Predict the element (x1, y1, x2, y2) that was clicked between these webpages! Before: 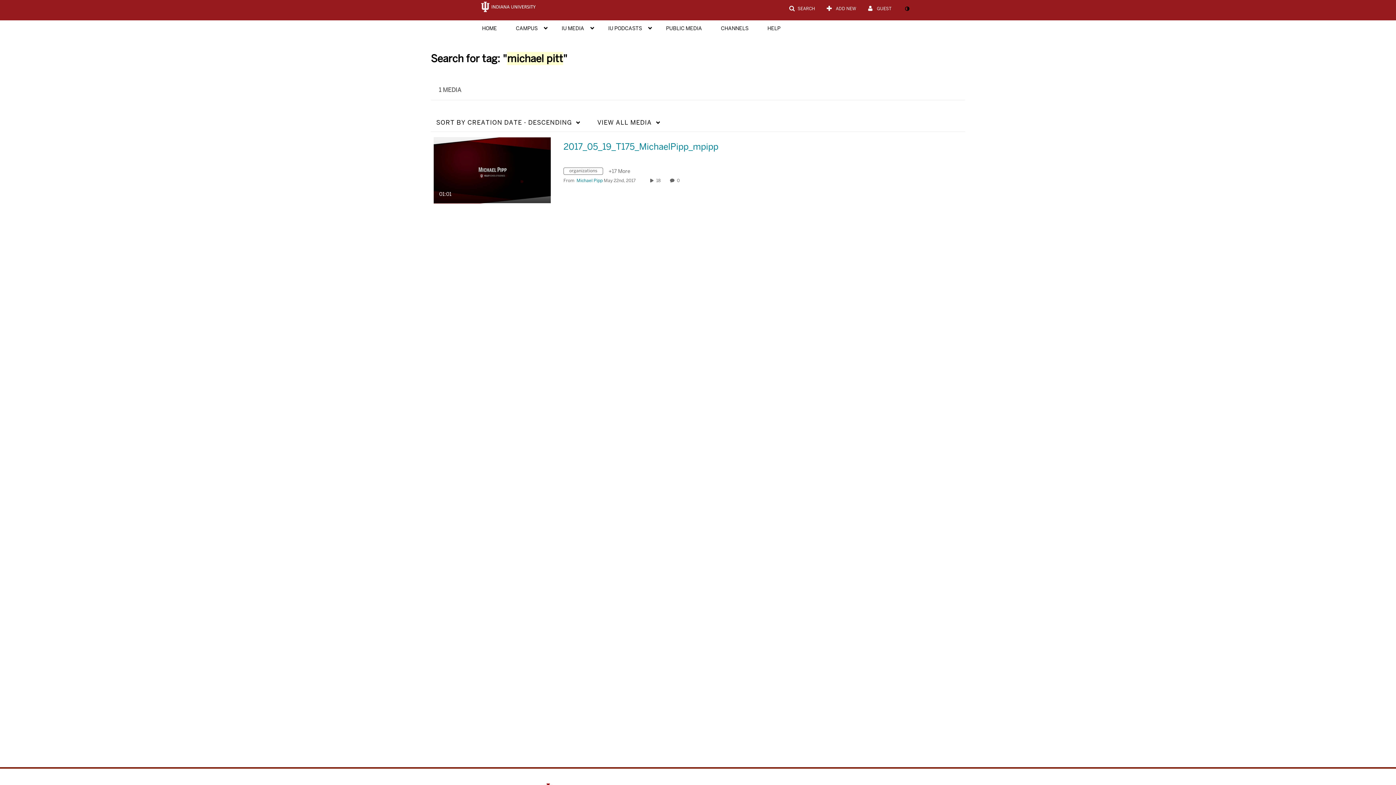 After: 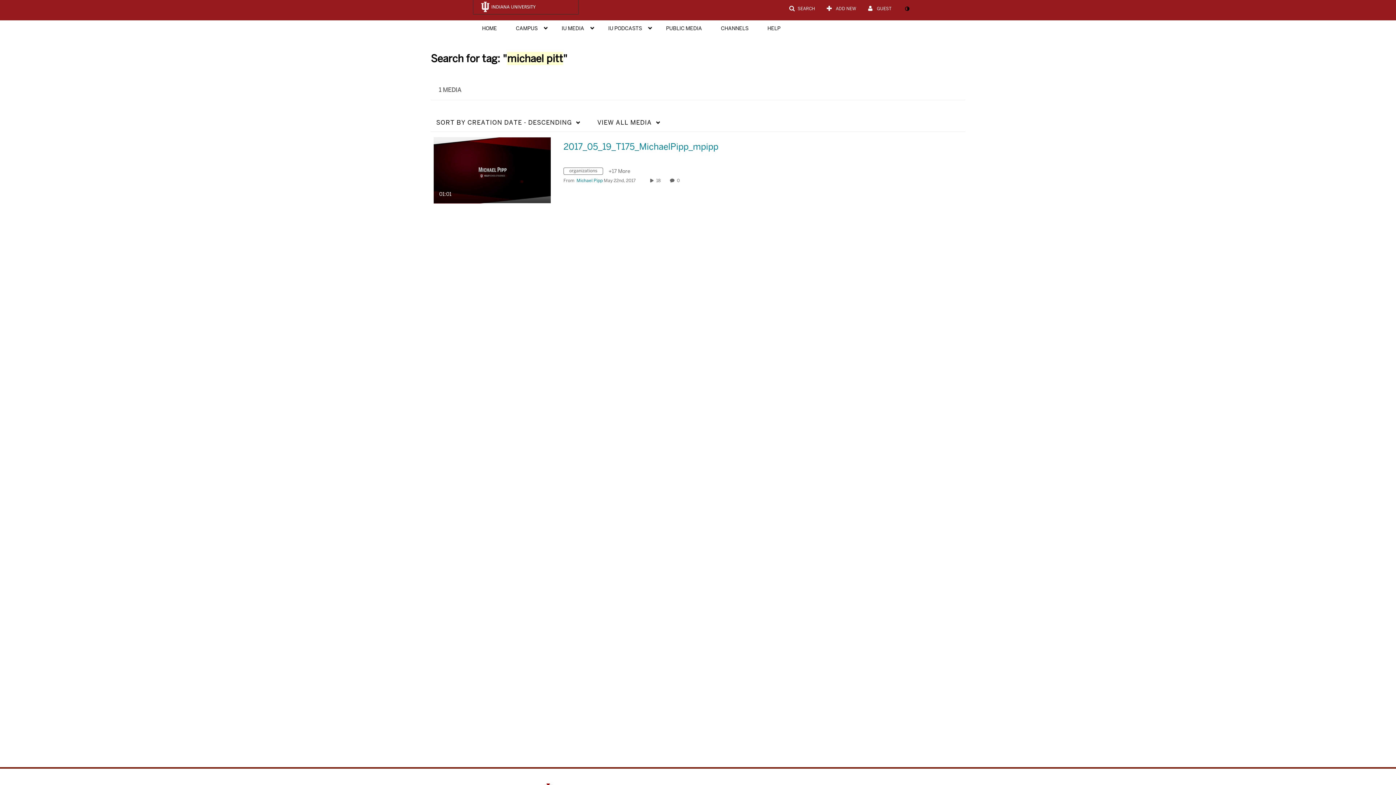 Action: bbox: (472, -1, 579, 15)